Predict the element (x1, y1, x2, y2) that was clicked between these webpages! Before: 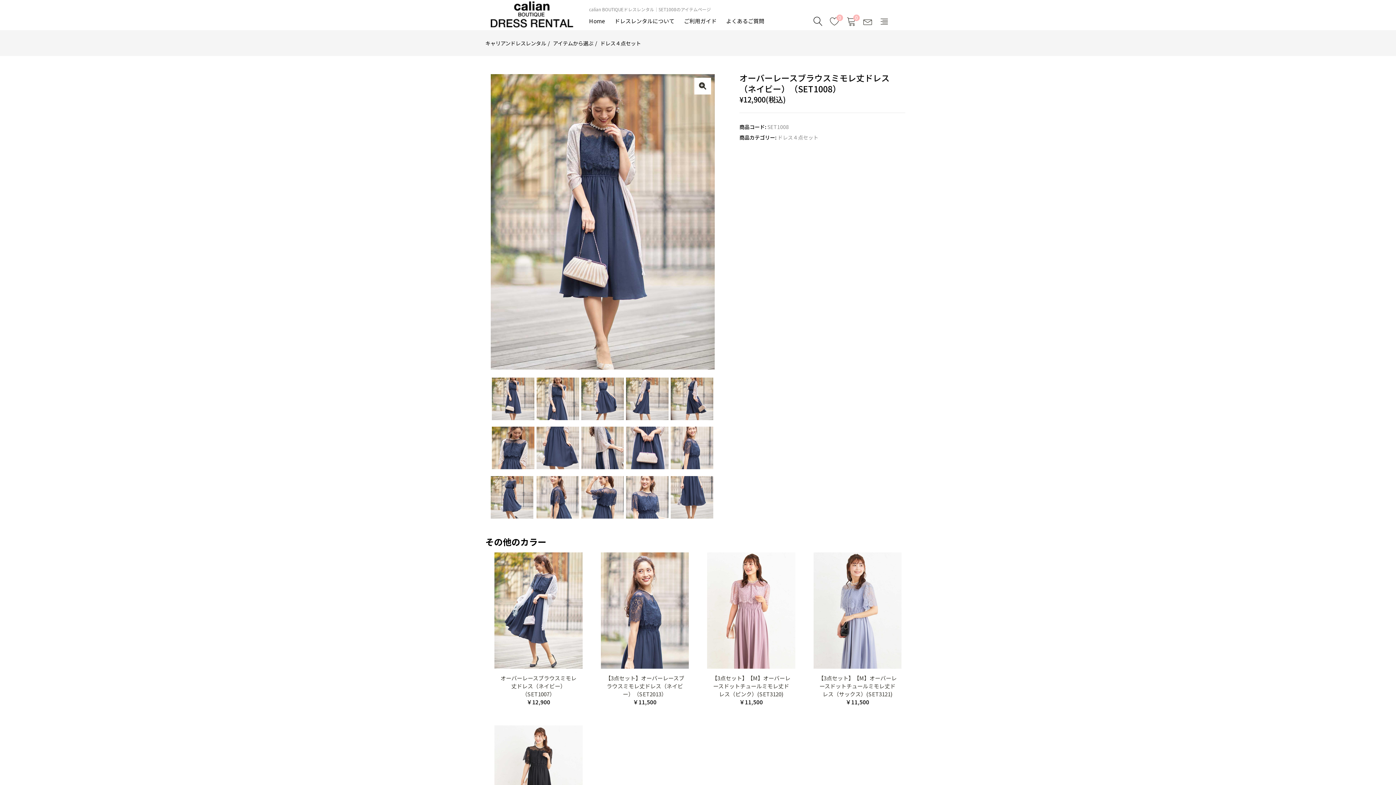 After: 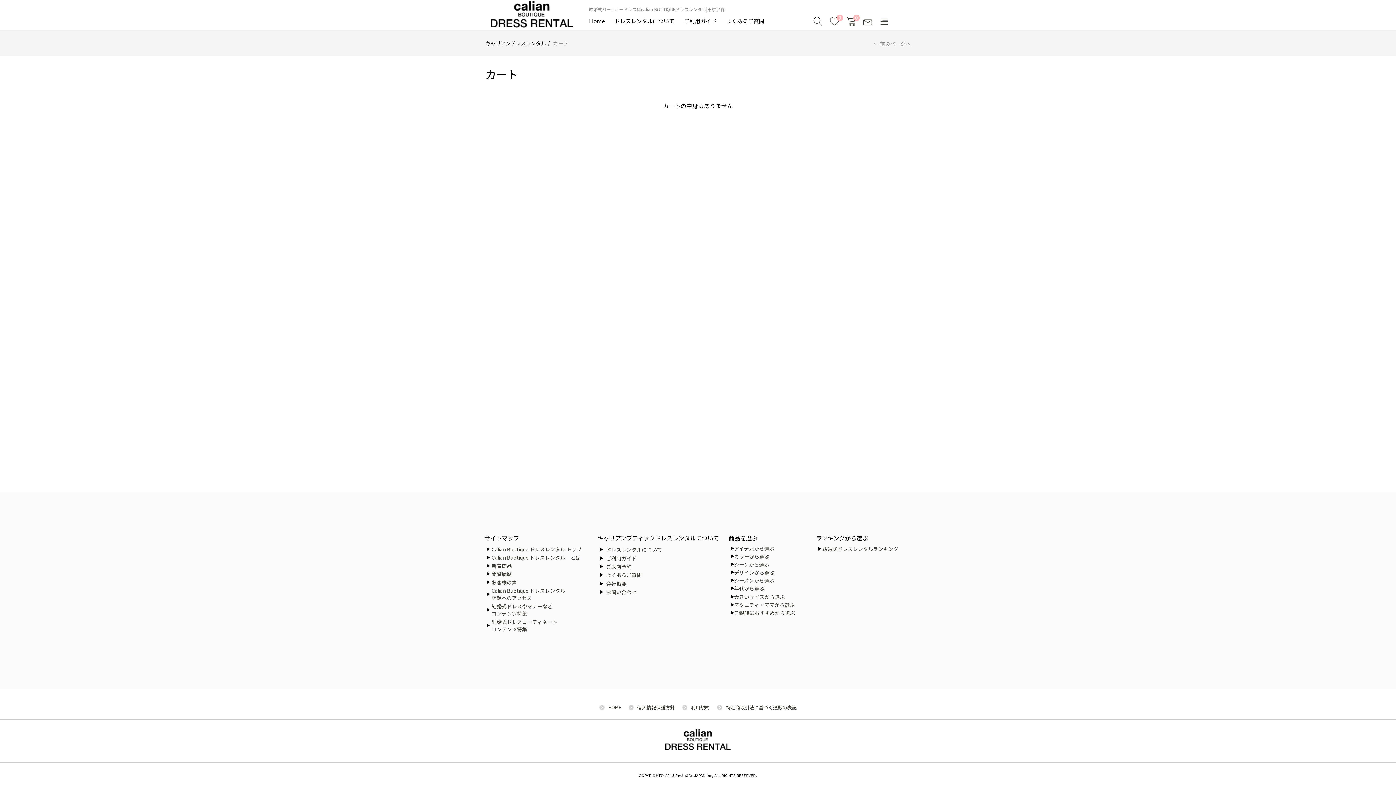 Action: label: 0 bbox: (846, 18, 856, 27)